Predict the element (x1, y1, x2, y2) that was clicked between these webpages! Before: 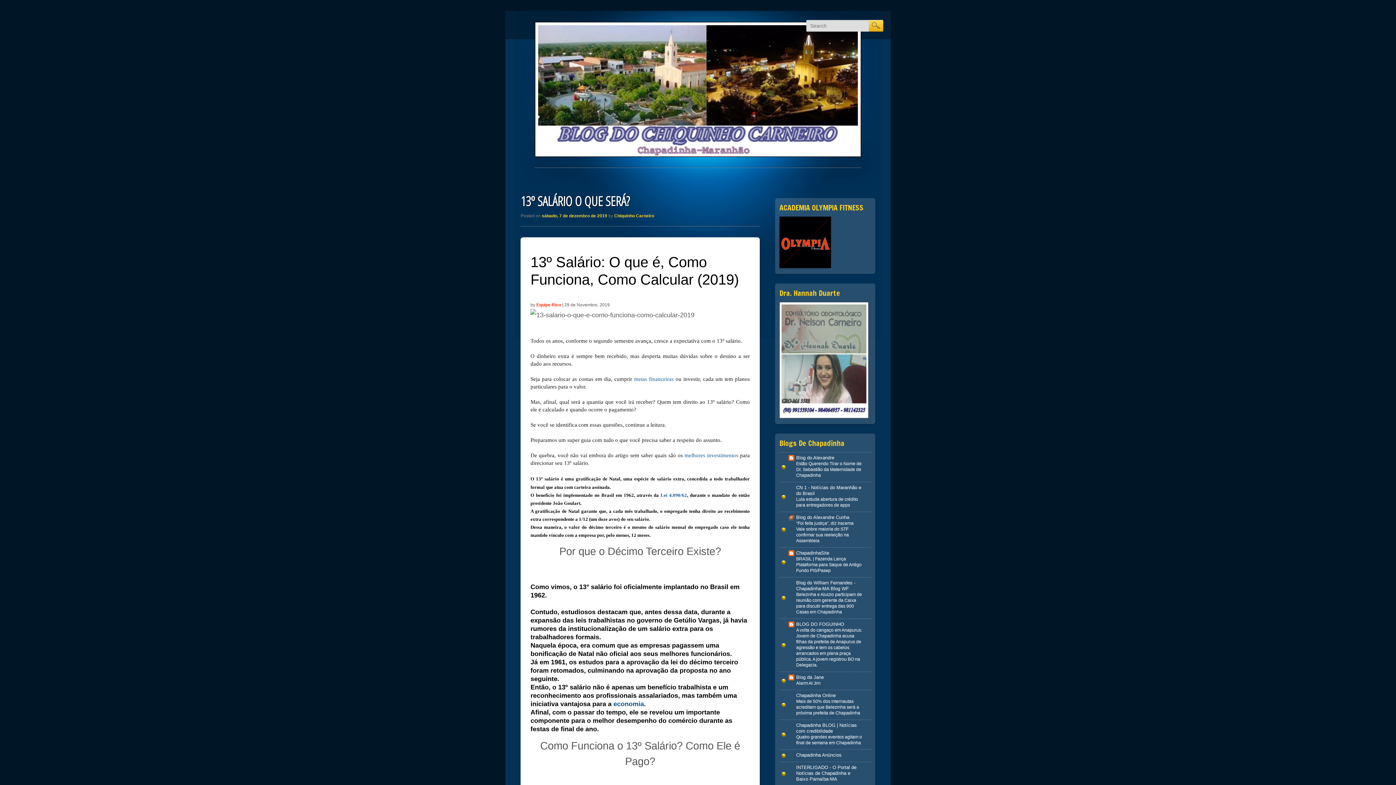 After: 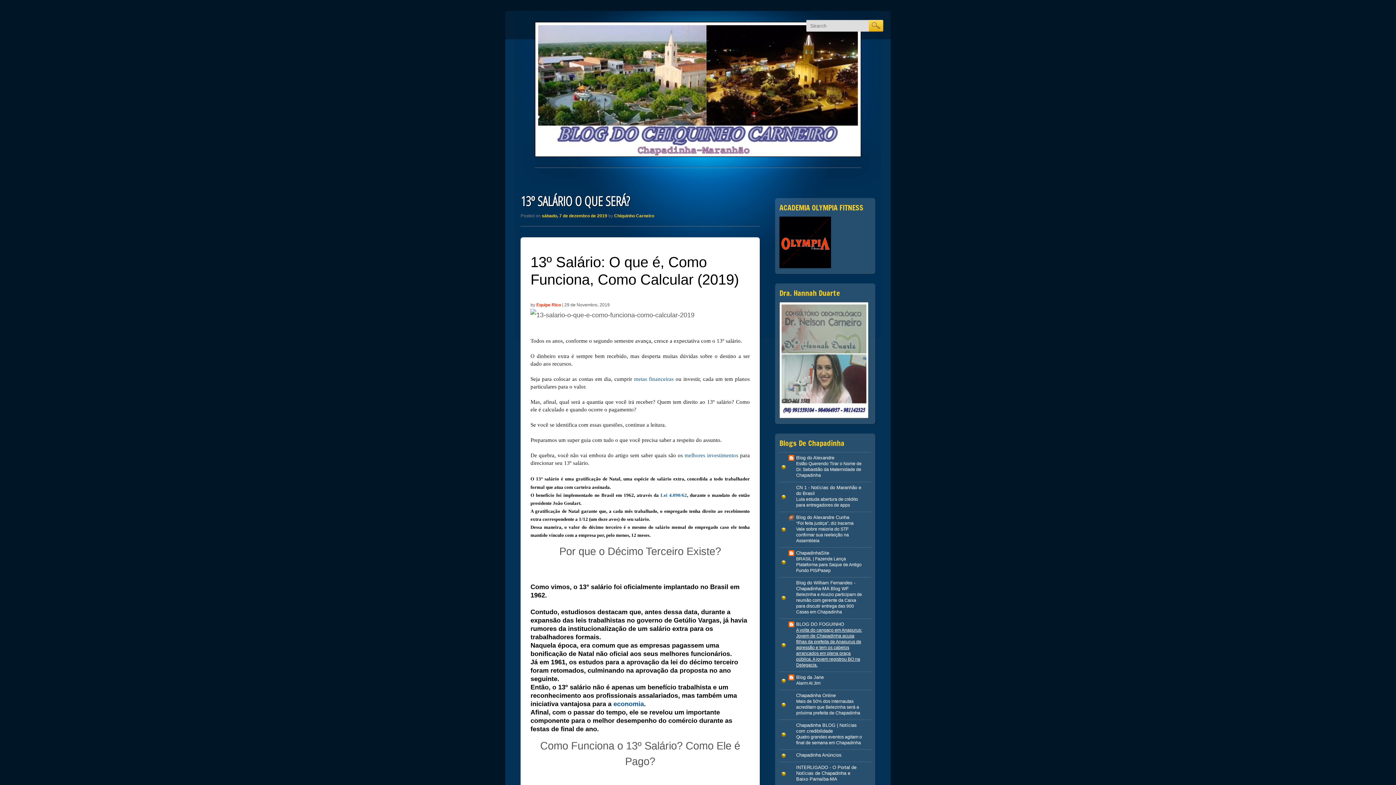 Action: label: A volta do cangaço em Anapurus: Jovem de Chapadinha acusa filhas da prefeita de Anapurus de agressão e tem os cabelos arrancados em plena praça pública. A jovem registrou BO na Delegacia. bbox: (796, 628, 862, 668)